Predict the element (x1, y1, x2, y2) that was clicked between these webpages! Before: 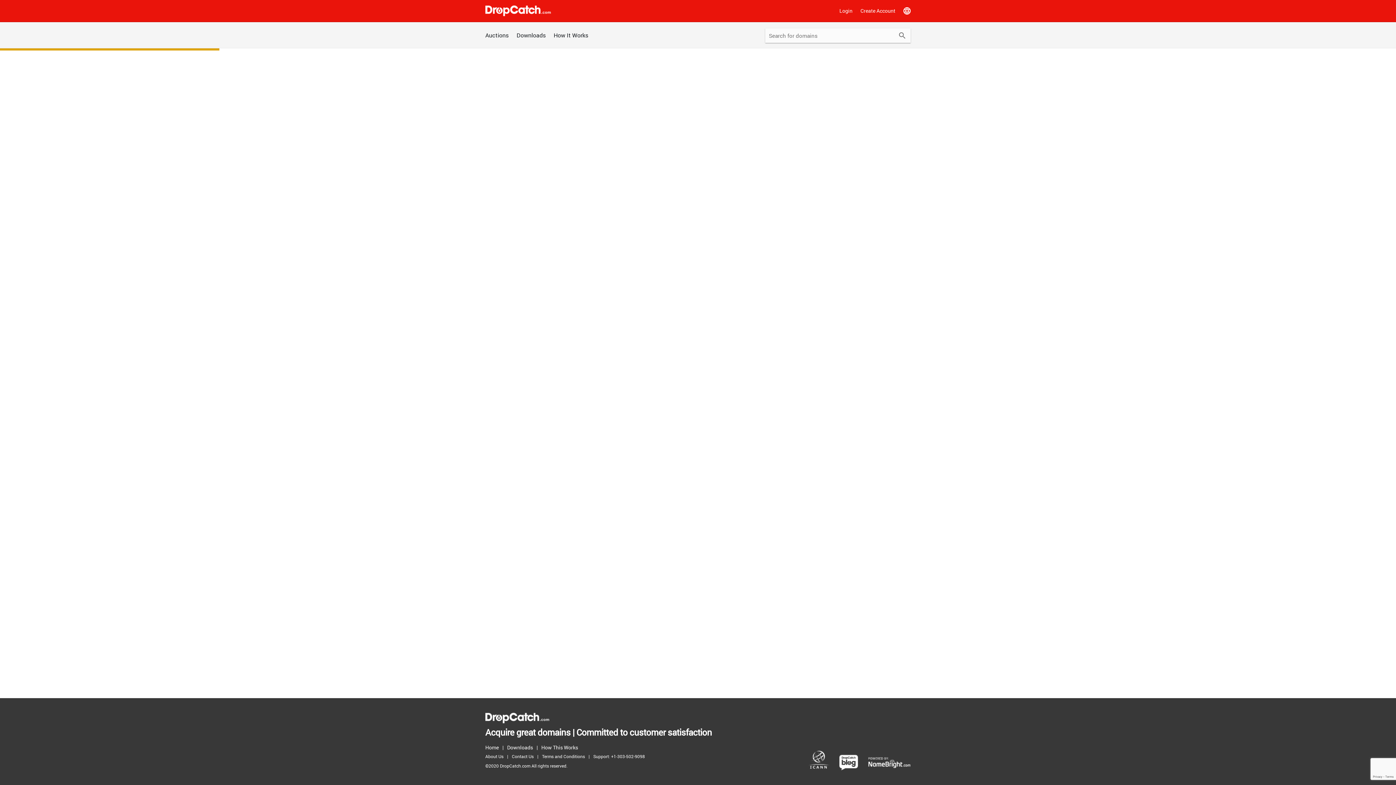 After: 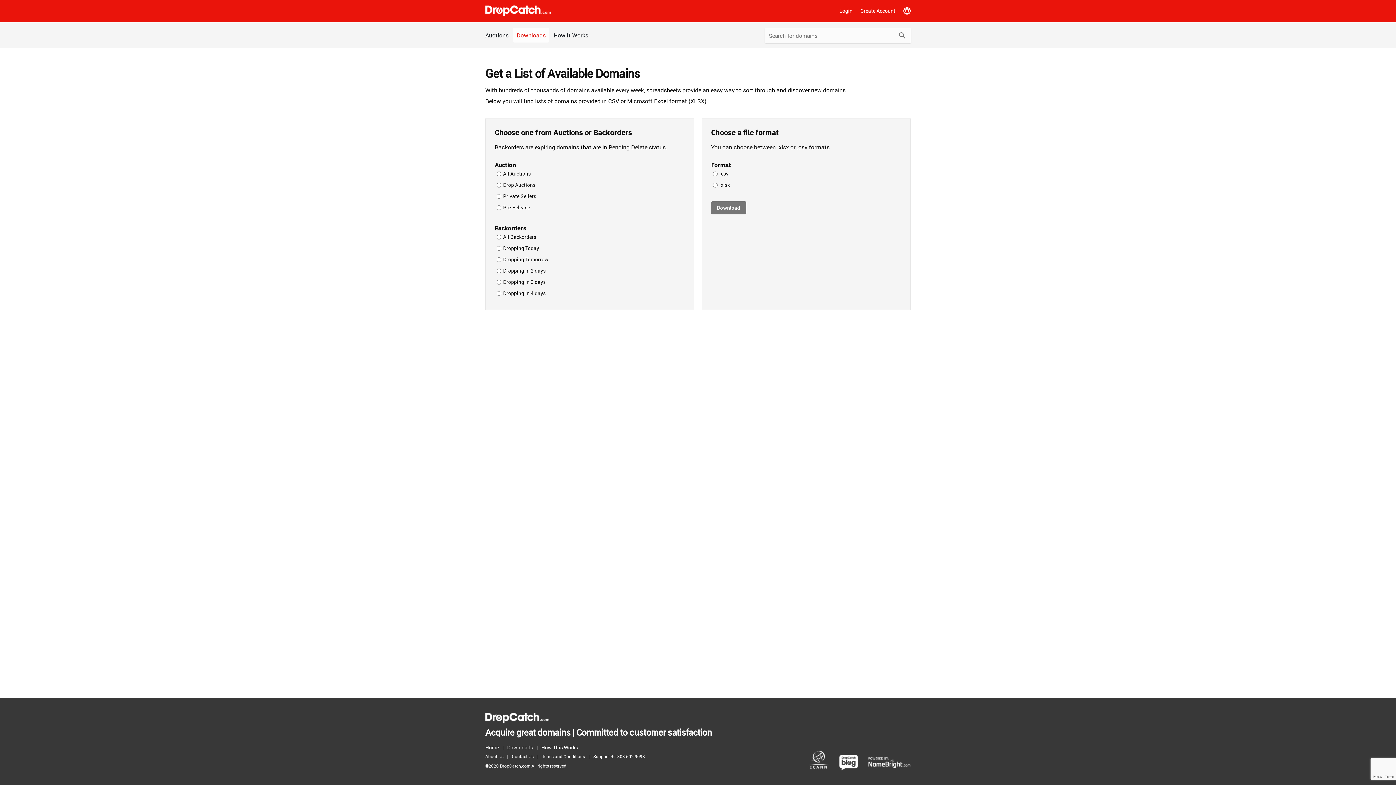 Action: label: Downloads bbox: (507, 743, 536, 752)